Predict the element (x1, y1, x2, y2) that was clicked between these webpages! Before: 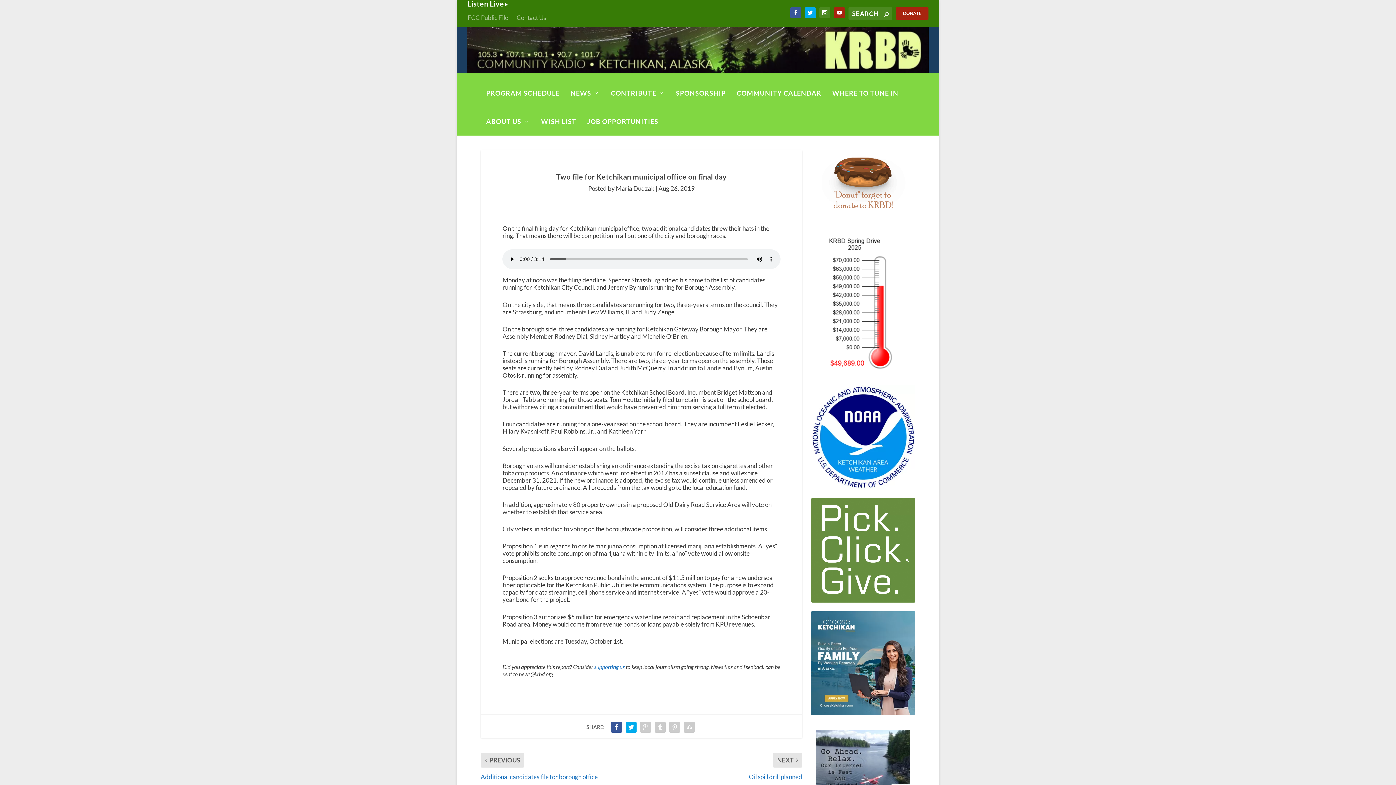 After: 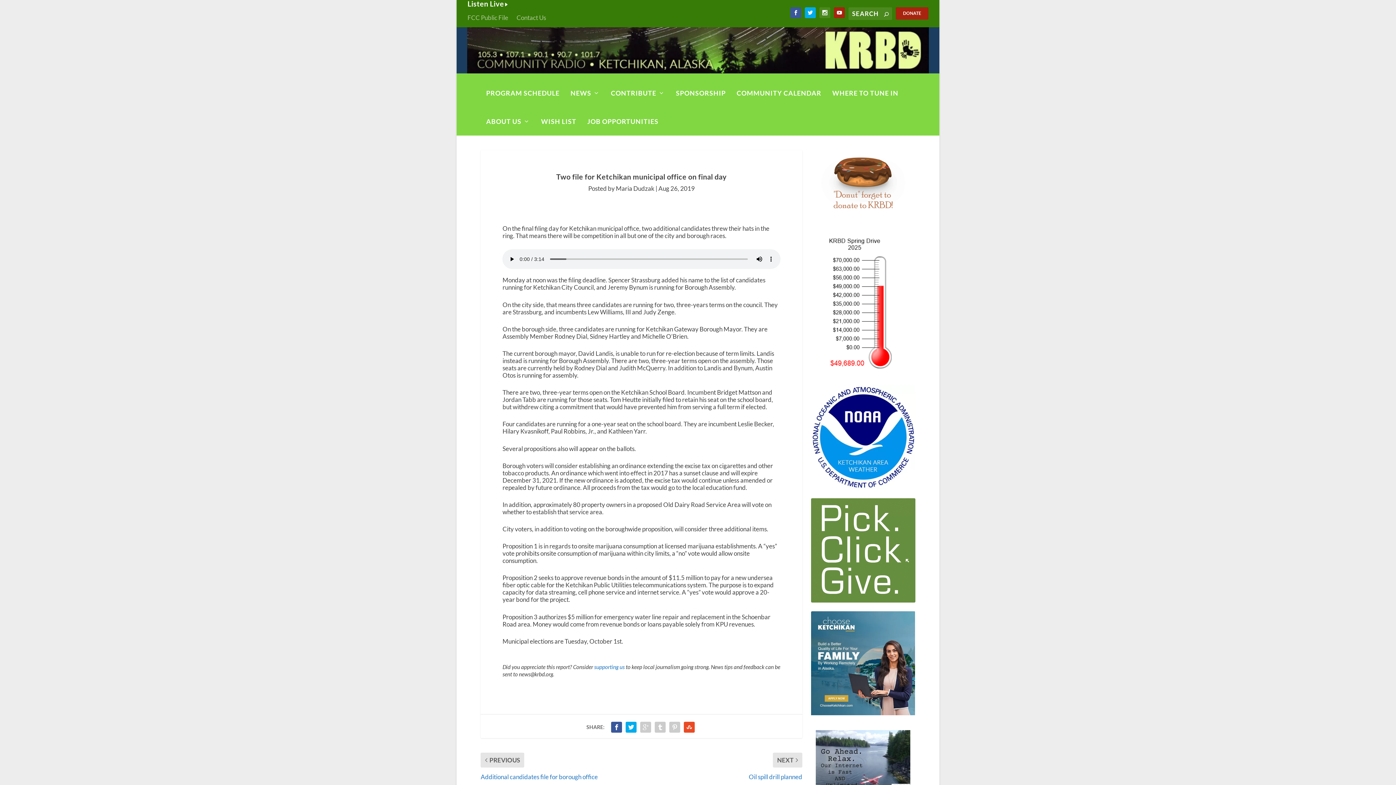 Action: bbox: (682, 720, 696, 734)